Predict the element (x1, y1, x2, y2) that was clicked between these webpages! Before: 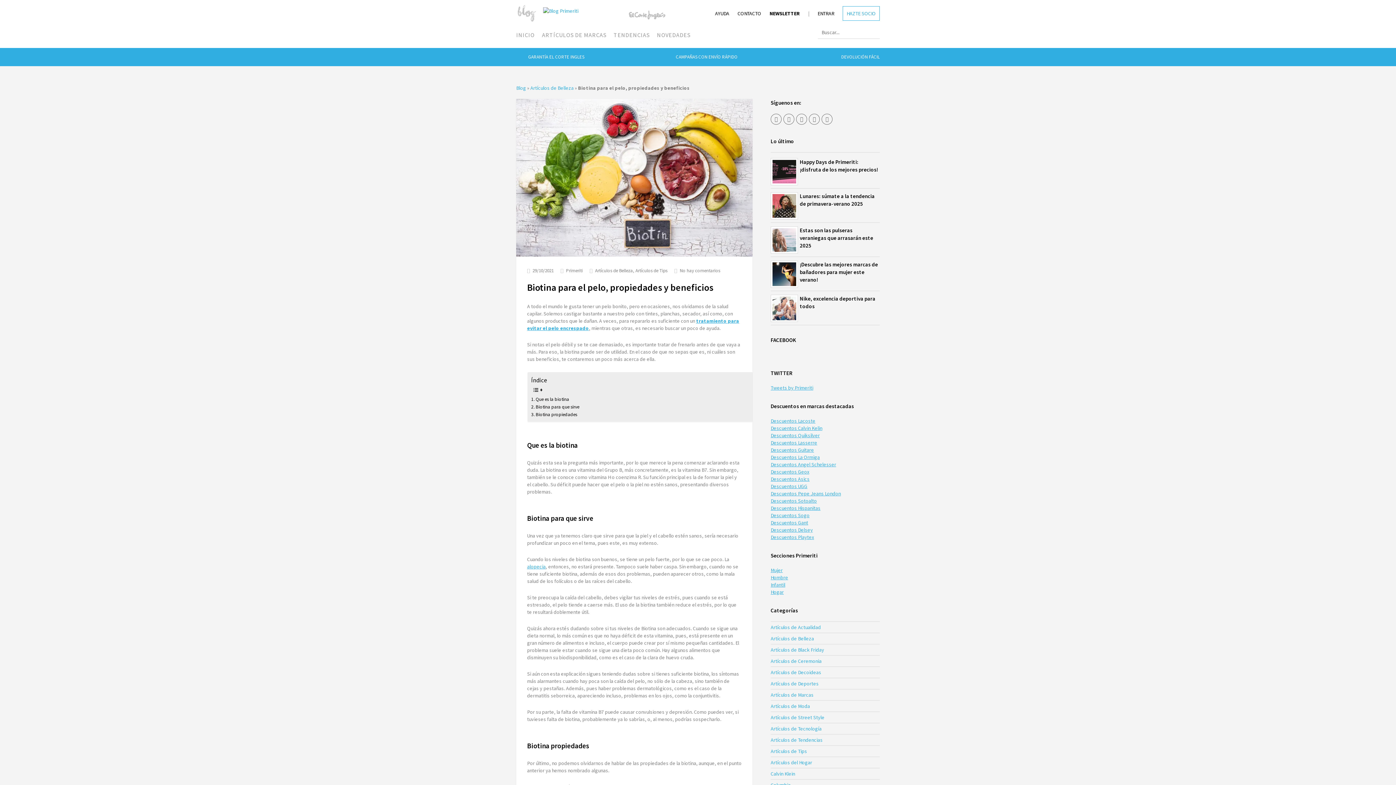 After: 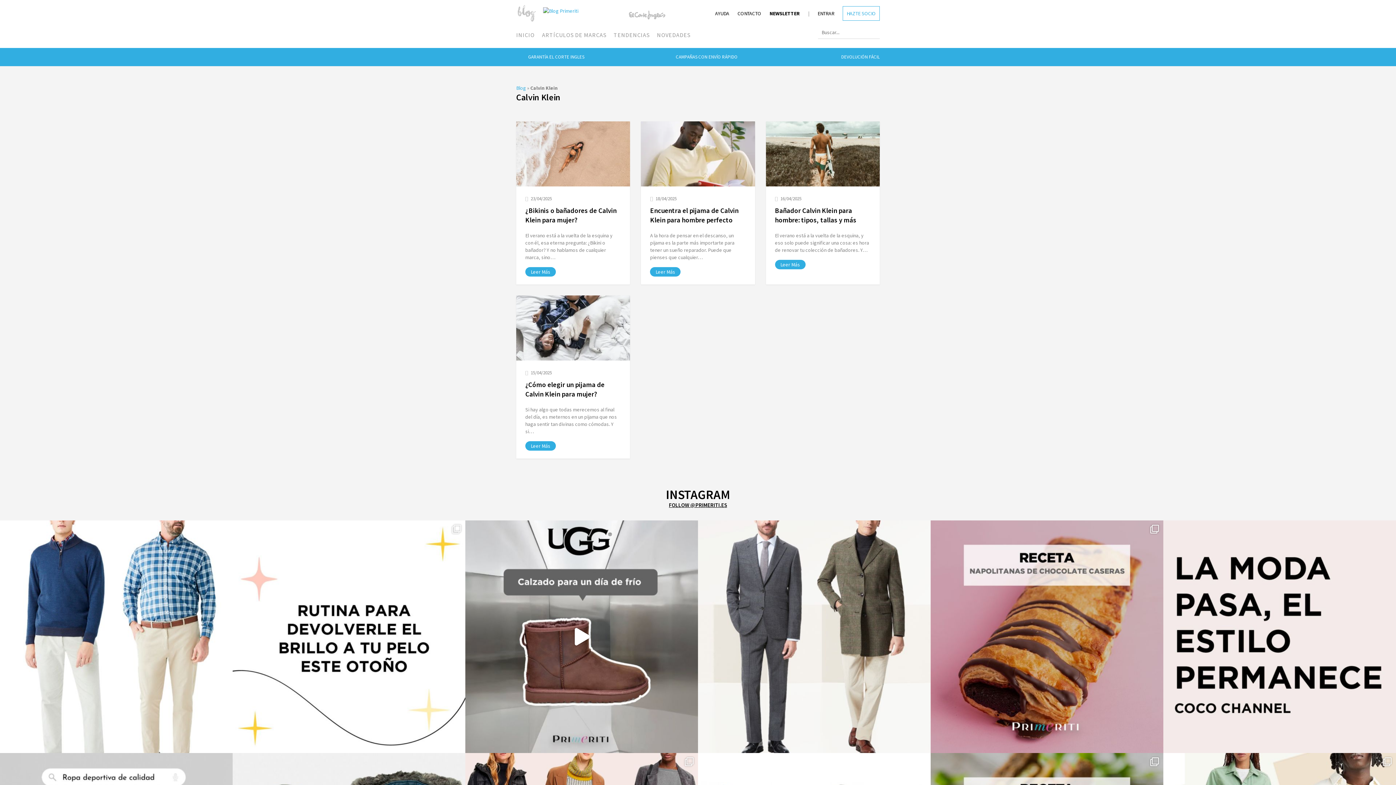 Action: bbox: (770, 770, 795, 777) label: Calvin Klein